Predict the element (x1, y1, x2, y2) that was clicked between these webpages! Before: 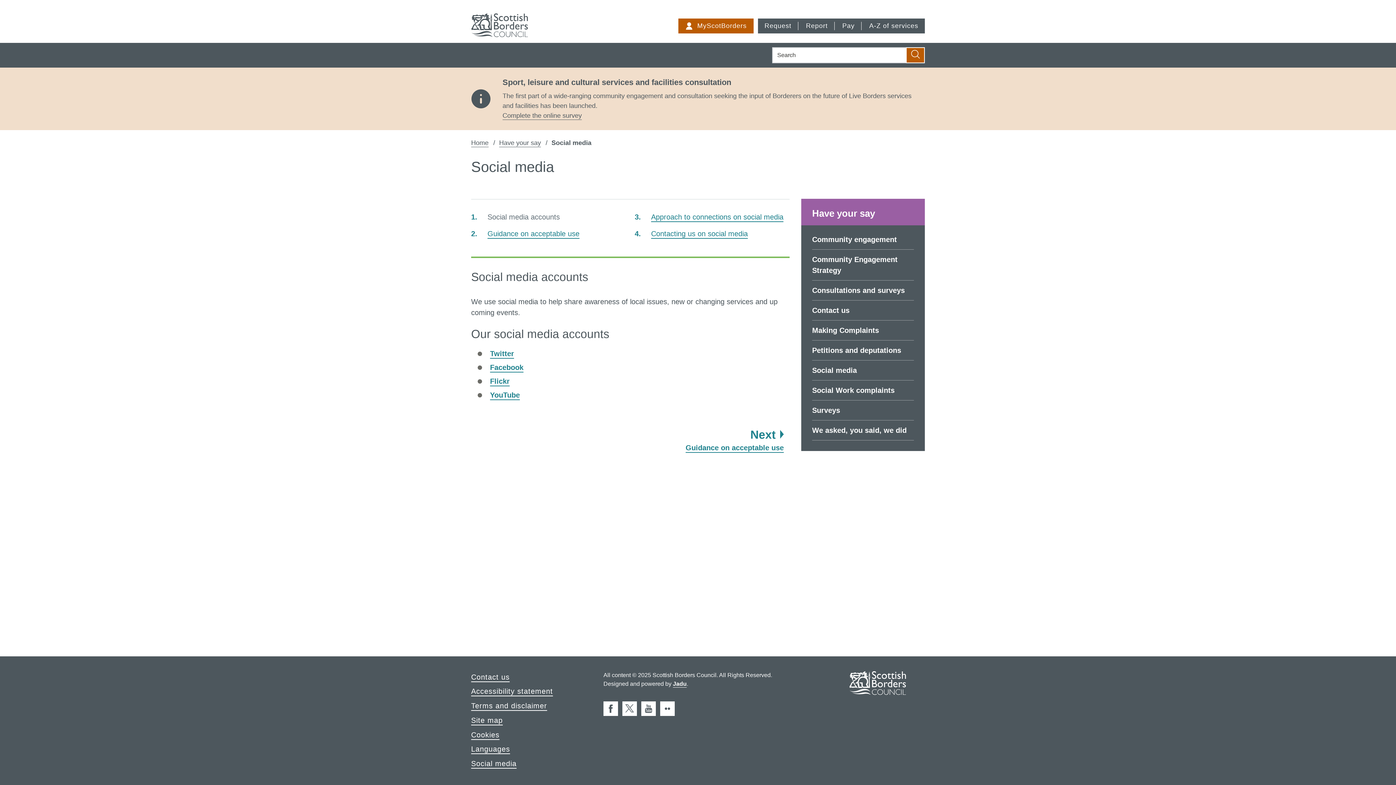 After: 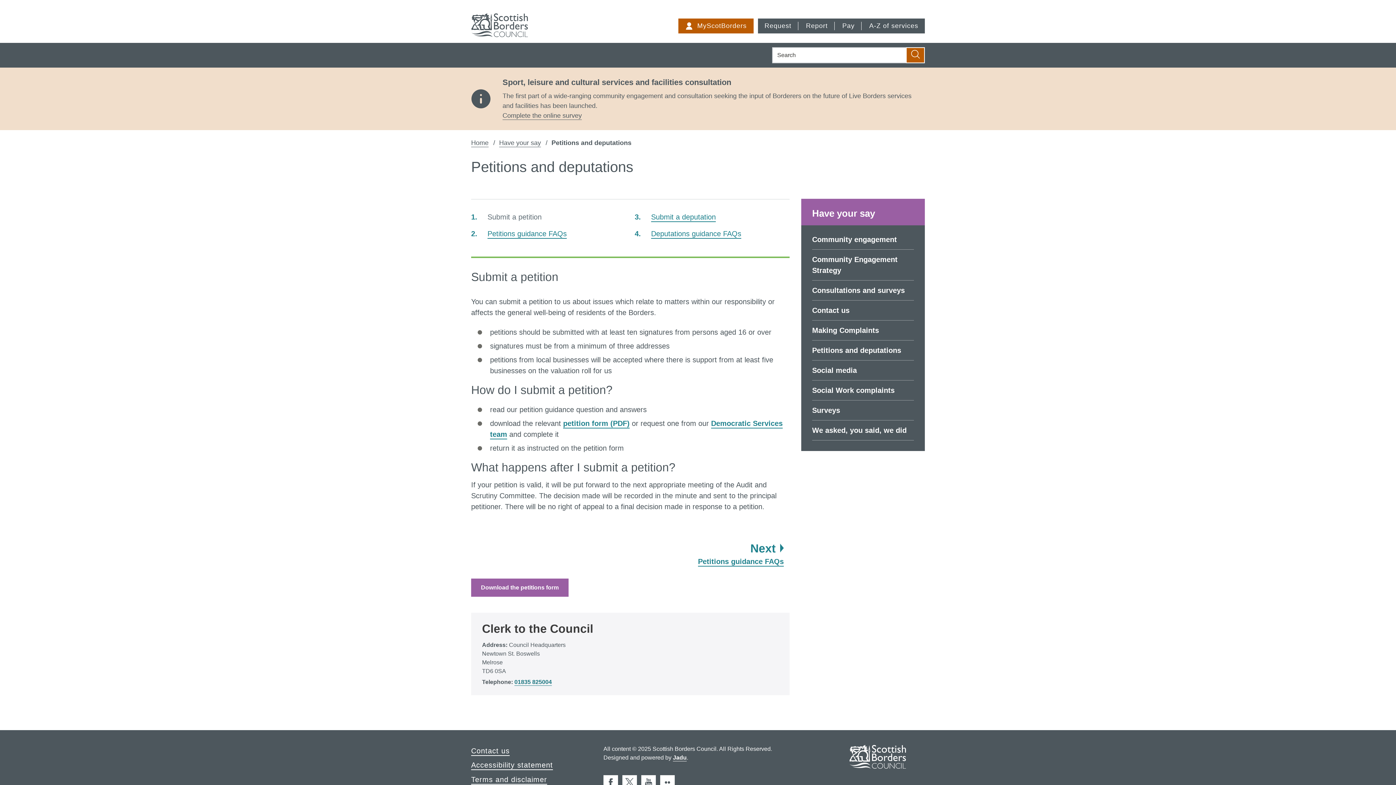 Action: bbox: (812, 346, 901, 354) label: Petitions and deputations